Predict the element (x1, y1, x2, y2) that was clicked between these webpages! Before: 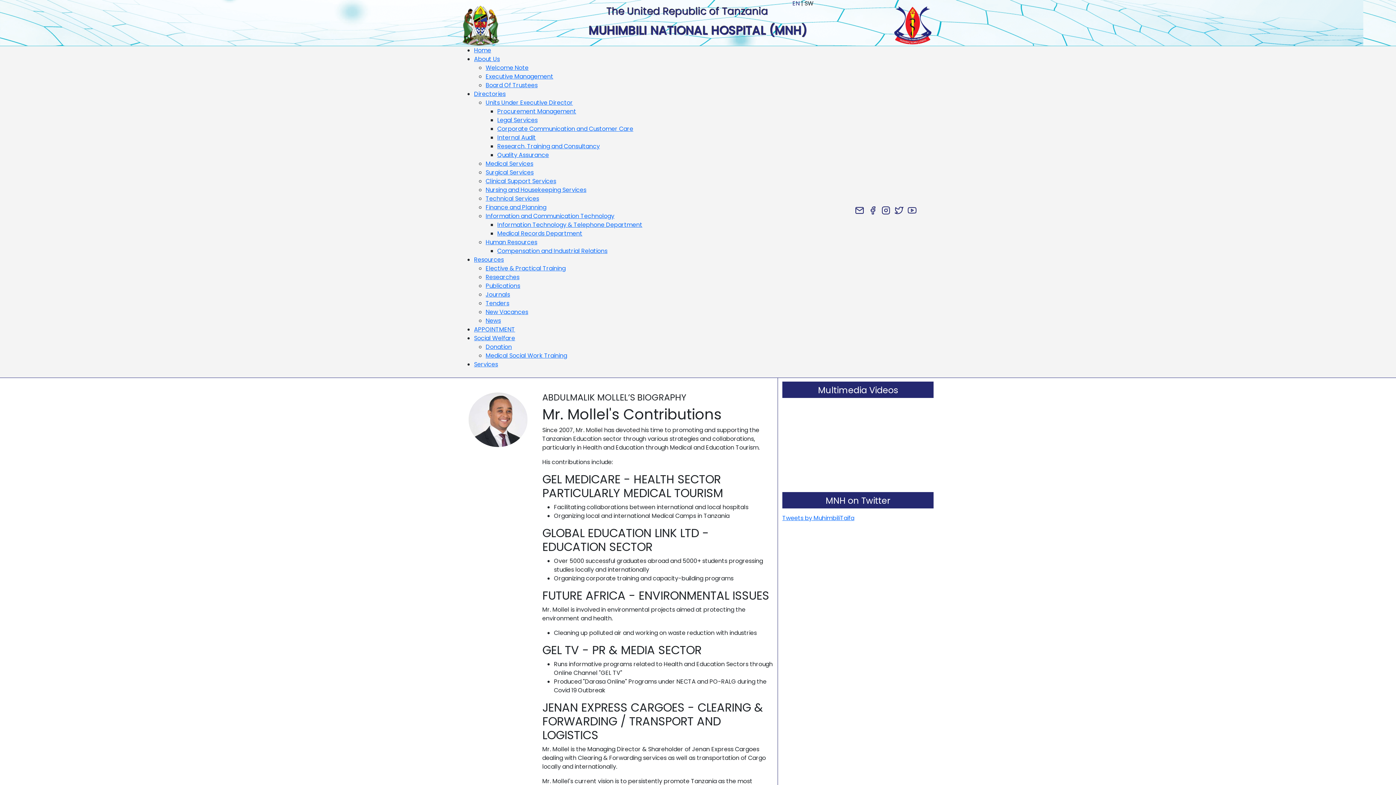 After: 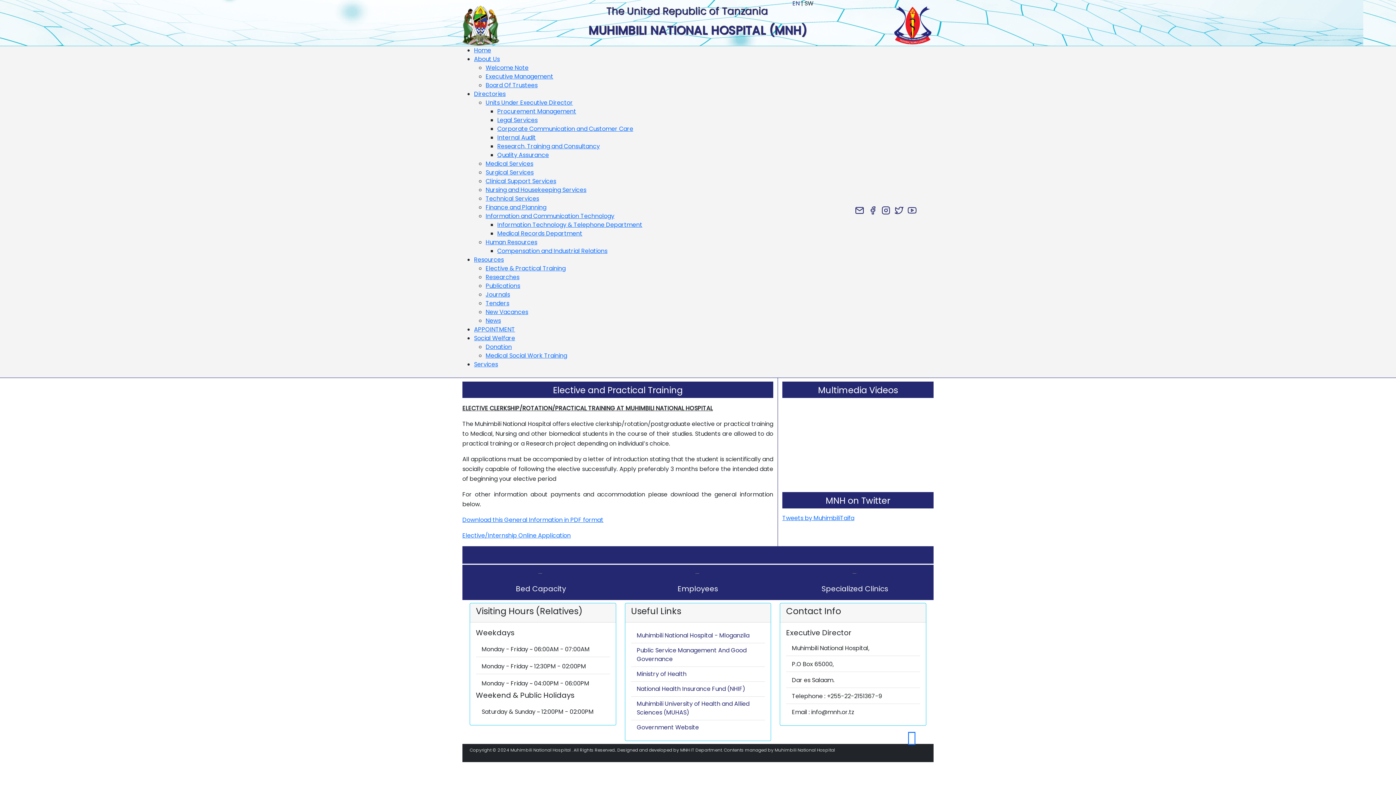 Action: label: Elective & Practical Training bbox: (485, 264, 565, 272)